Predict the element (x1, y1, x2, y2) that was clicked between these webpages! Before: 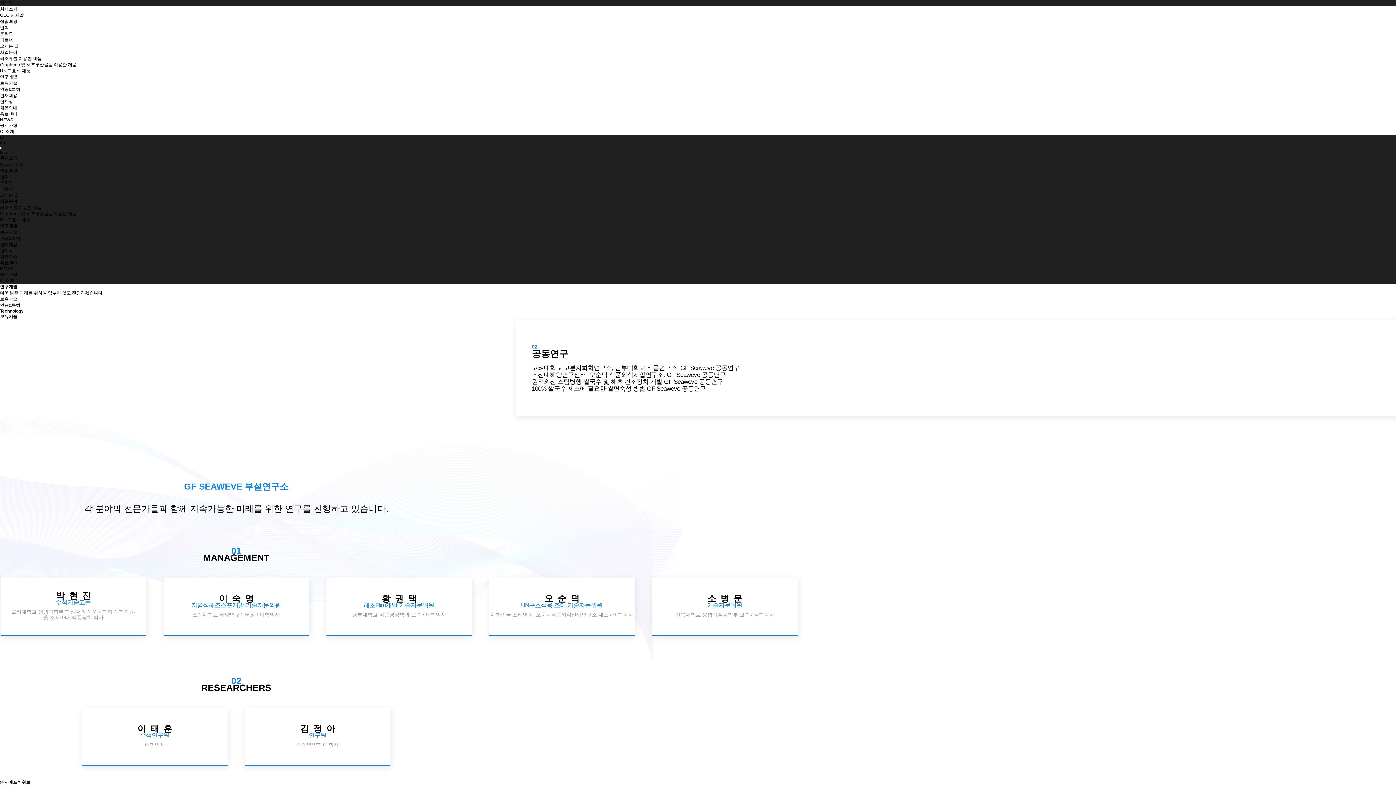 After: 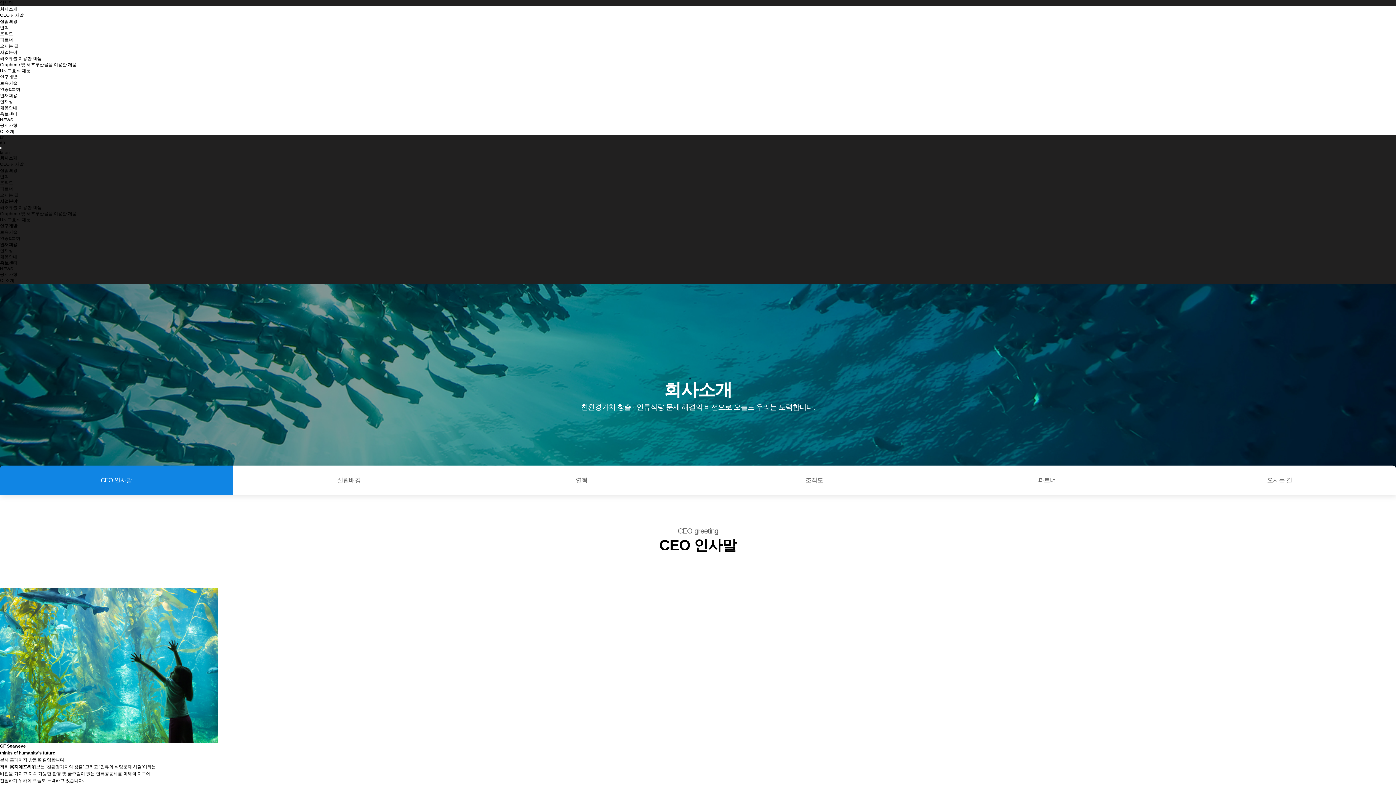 Action: label: CEO 인사말 bbox: (0, 161, 23, 166)